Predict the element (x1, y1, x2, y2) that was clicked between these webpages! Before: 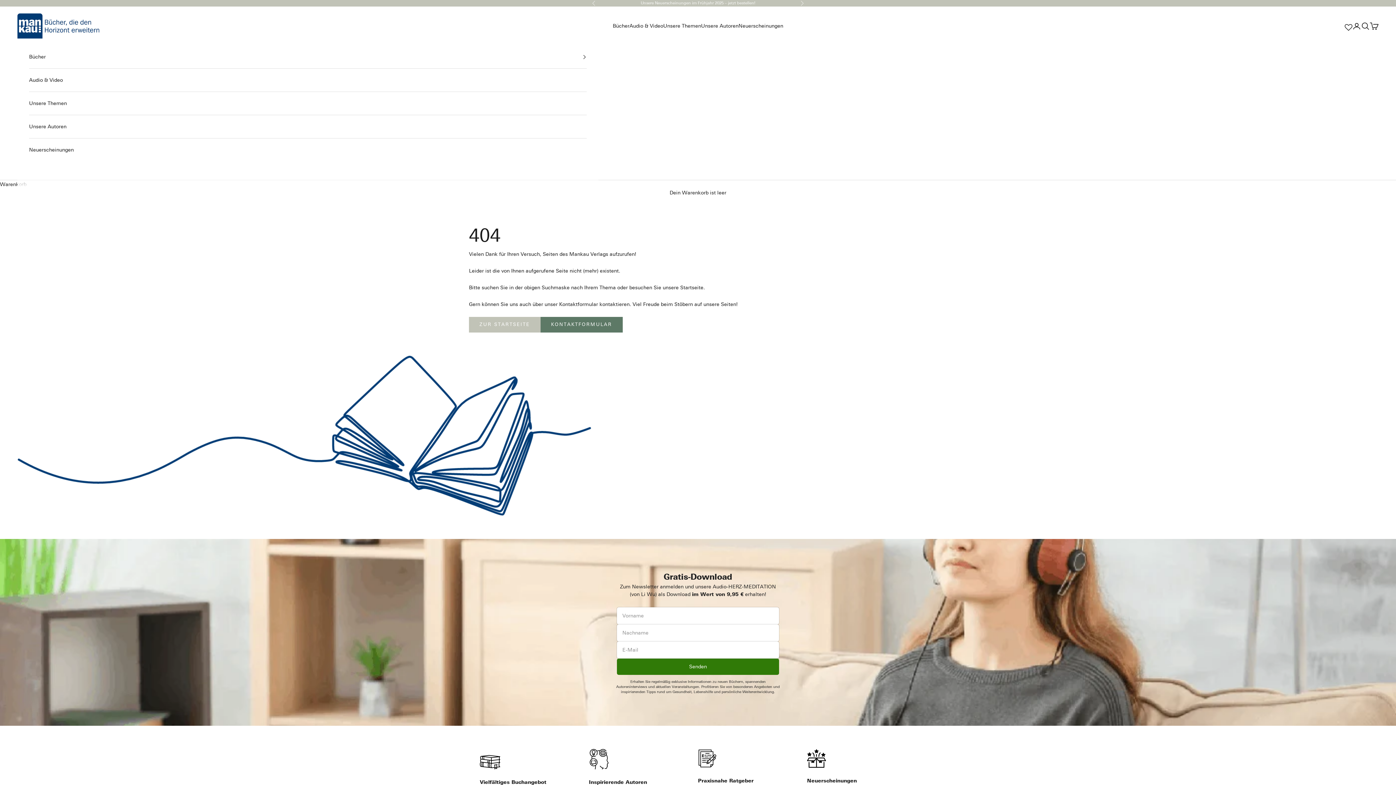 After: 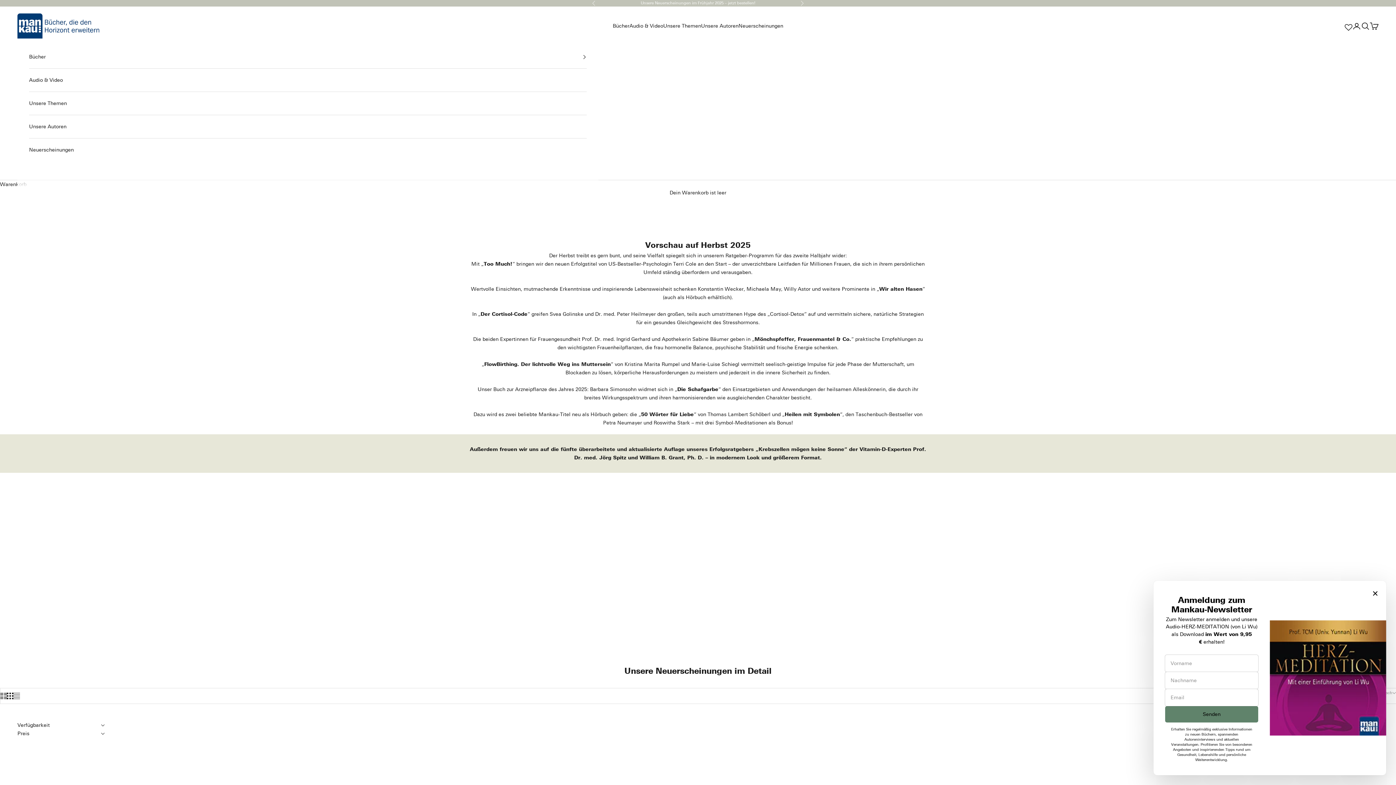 Action: bbox: (738, 21, 783, 30) label: Neuerscheinungen